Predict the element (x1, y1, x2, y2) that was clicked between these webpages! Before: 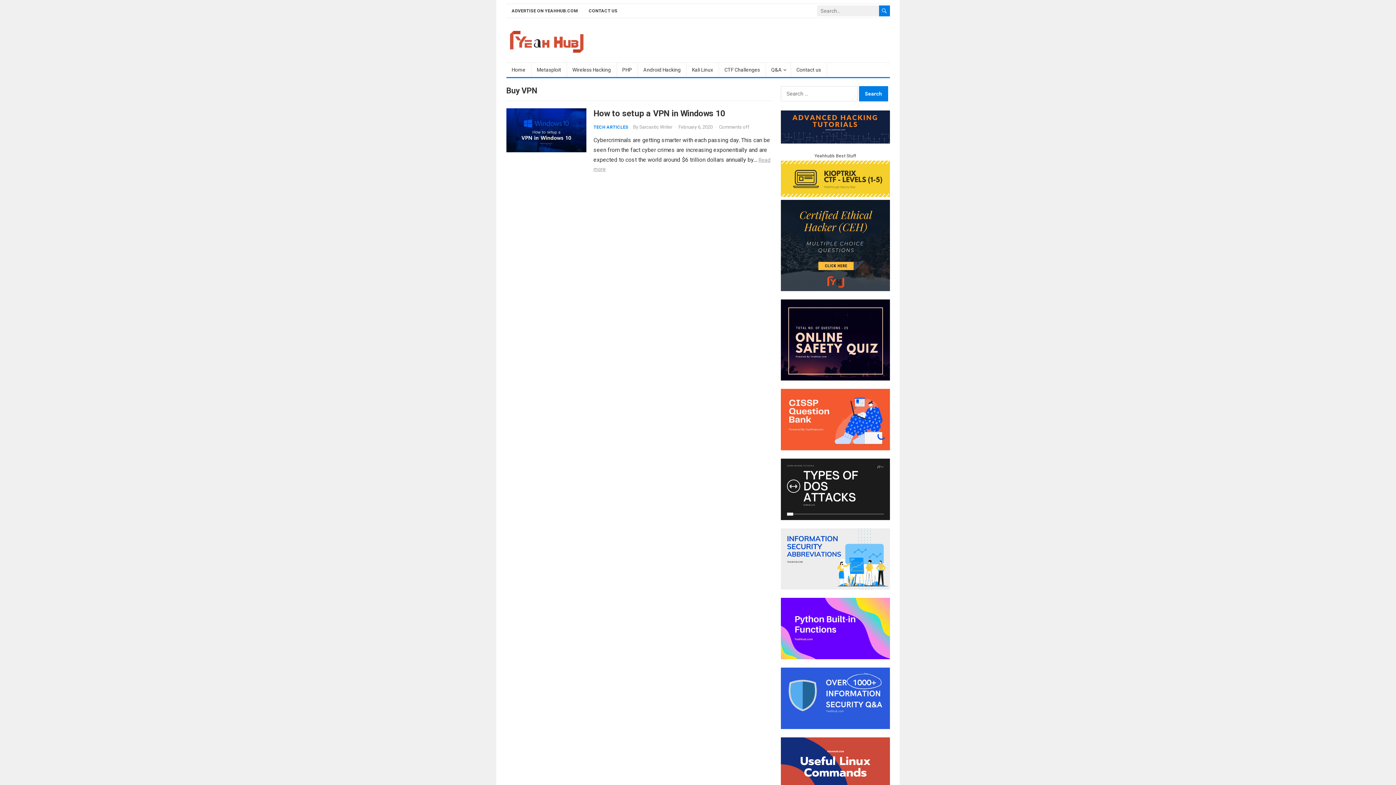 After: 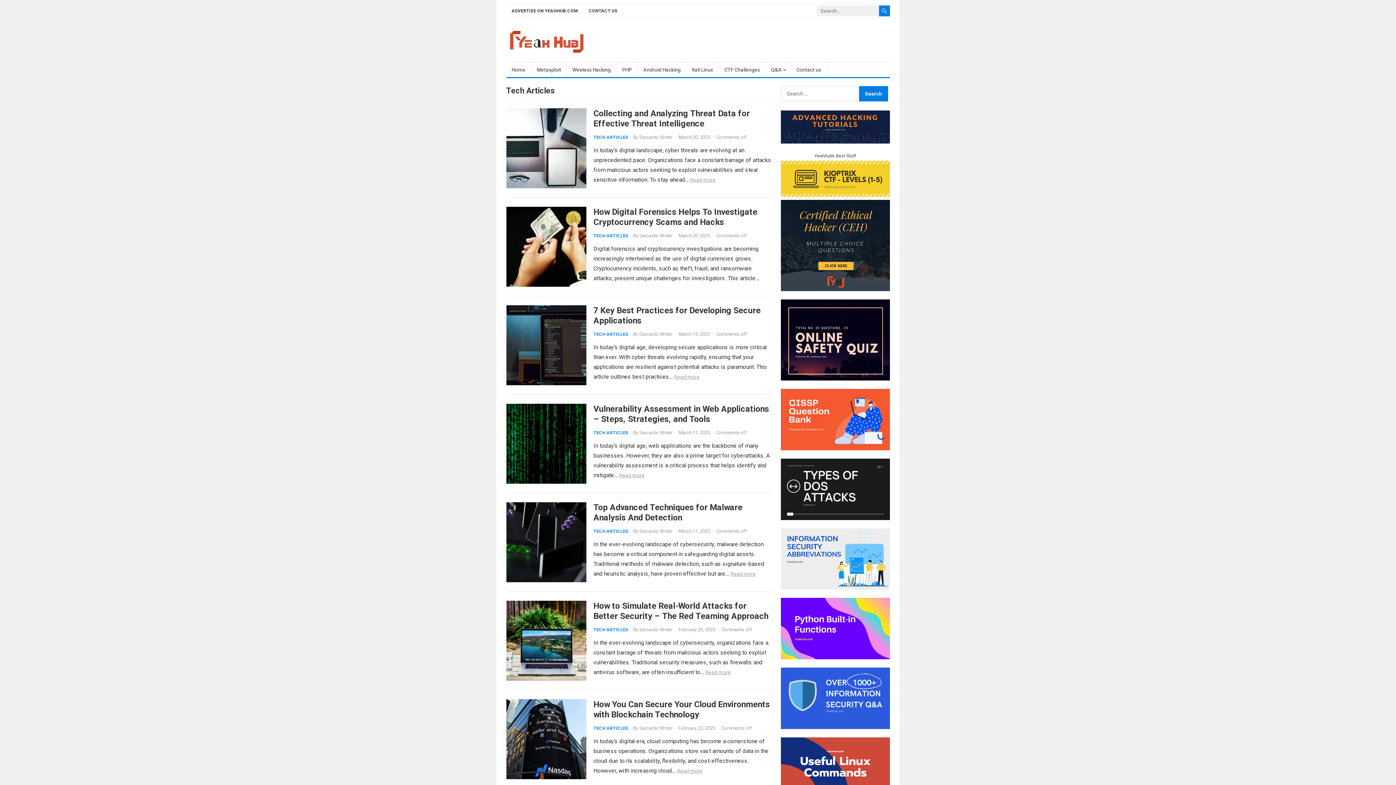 Action: bbox: (593, 124, 628, 129) label: TECH ARTICLES